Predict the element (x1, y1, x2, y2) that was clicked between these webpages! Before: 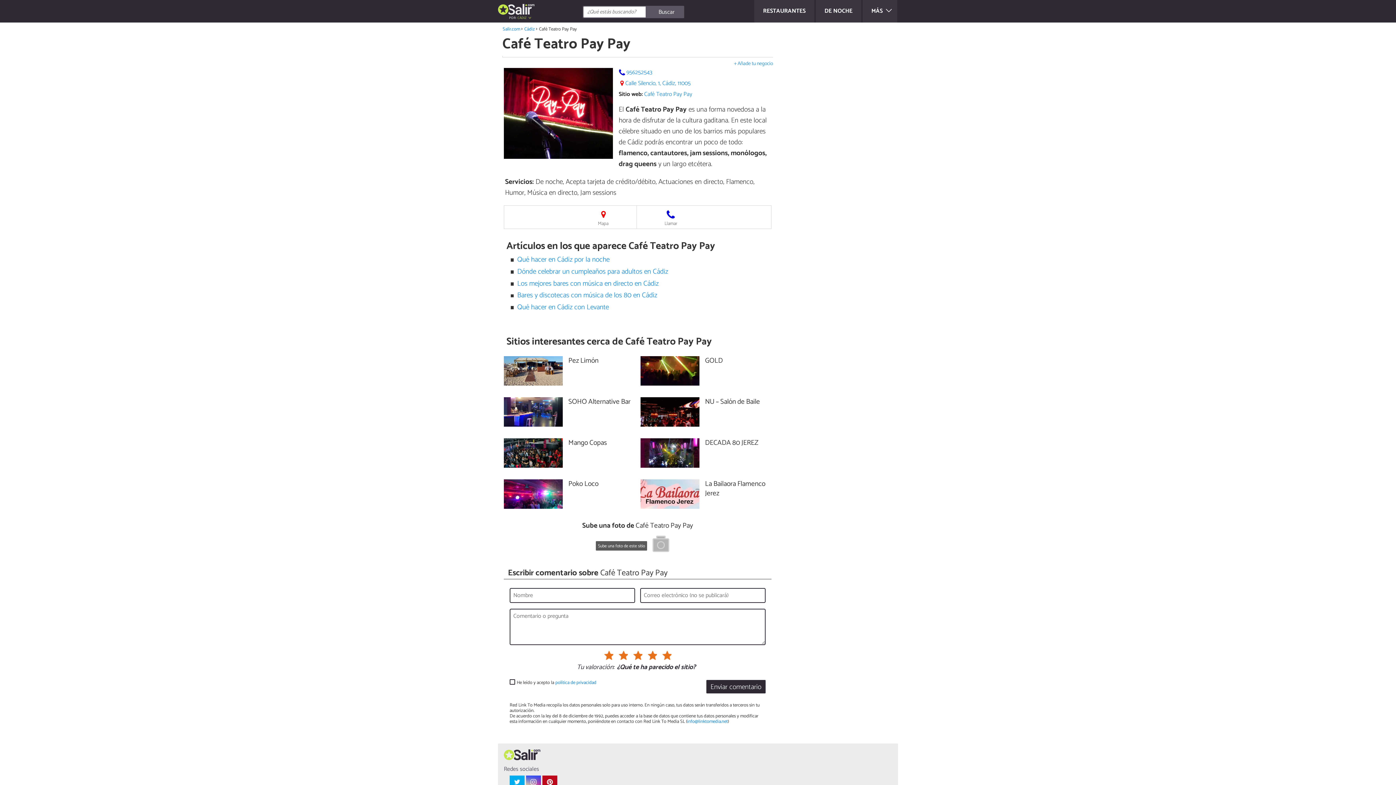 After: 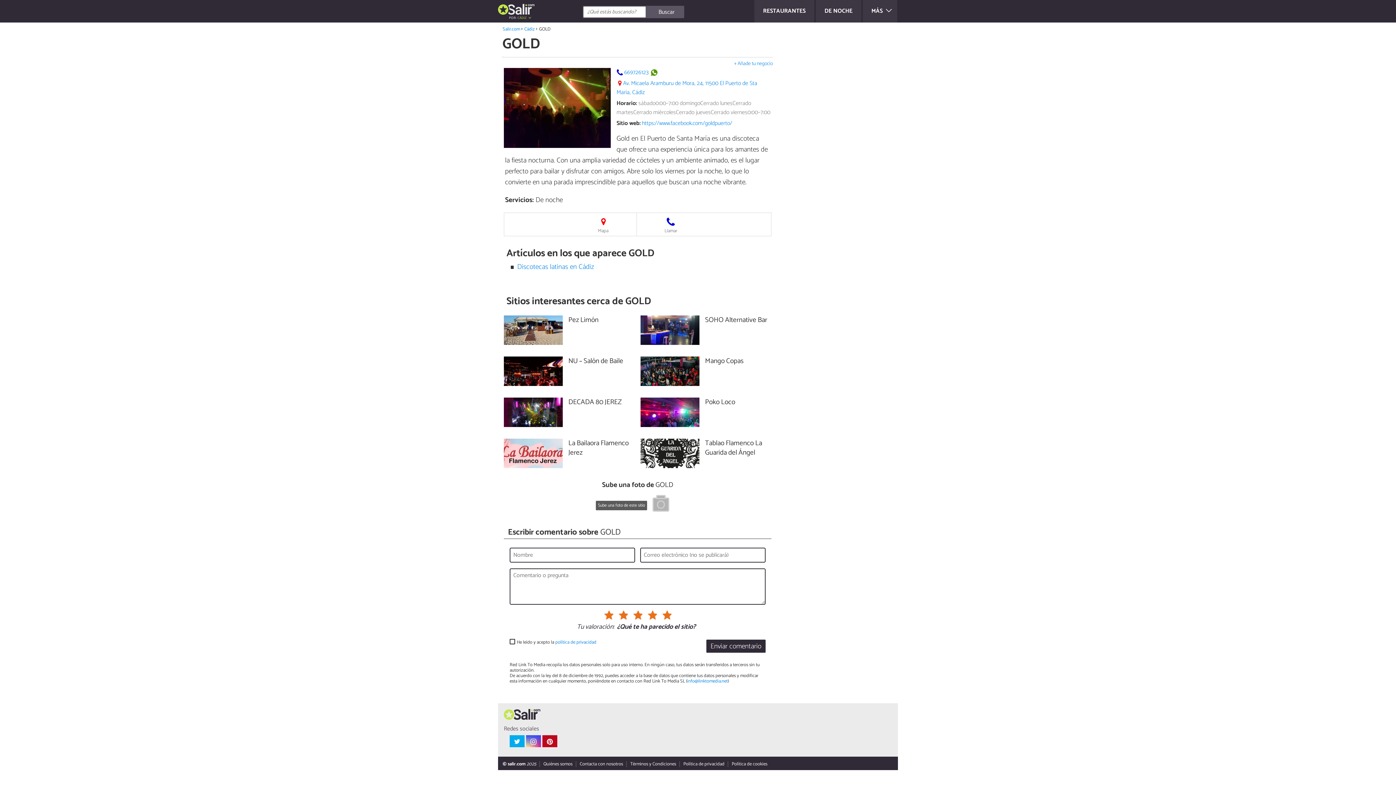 Action: bbox: (699, 367, 771, 377) label: GOLD